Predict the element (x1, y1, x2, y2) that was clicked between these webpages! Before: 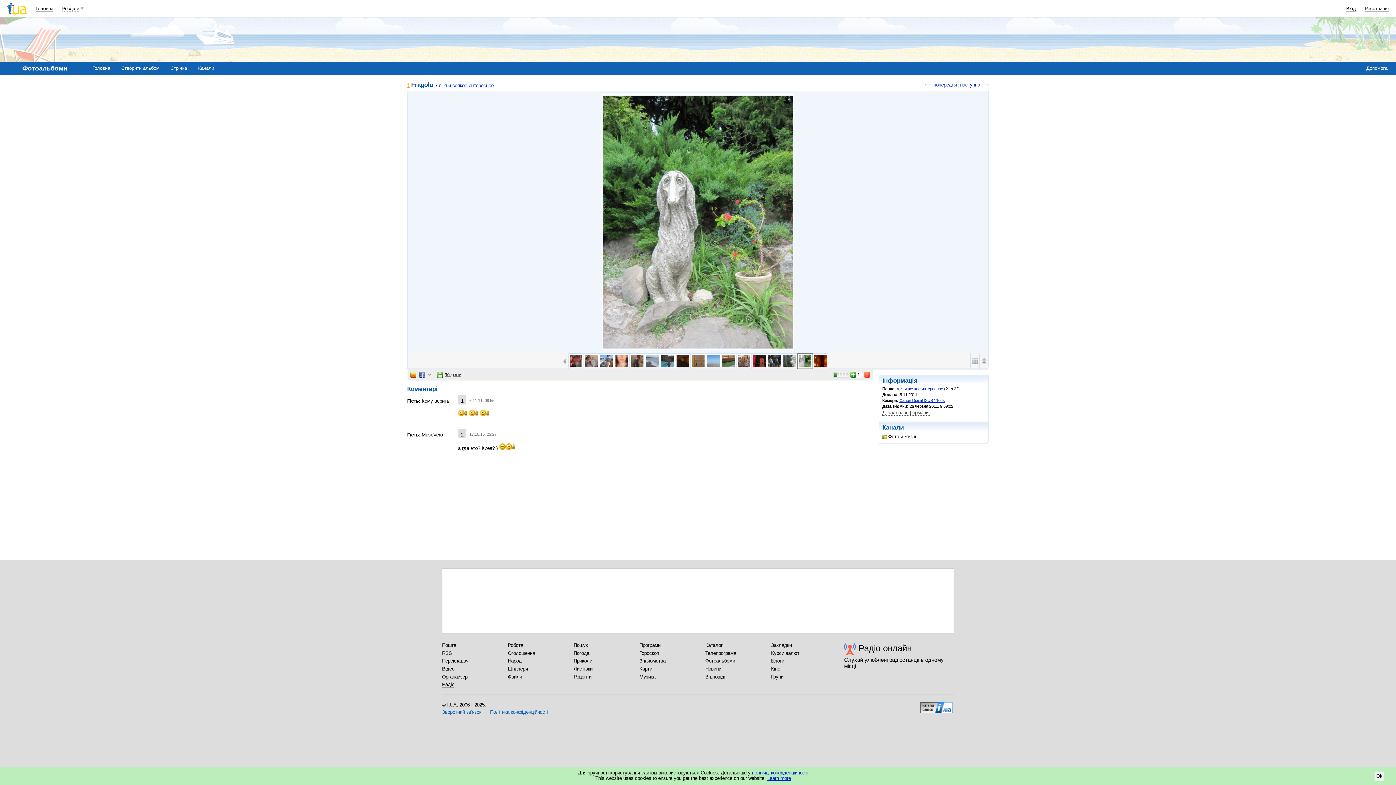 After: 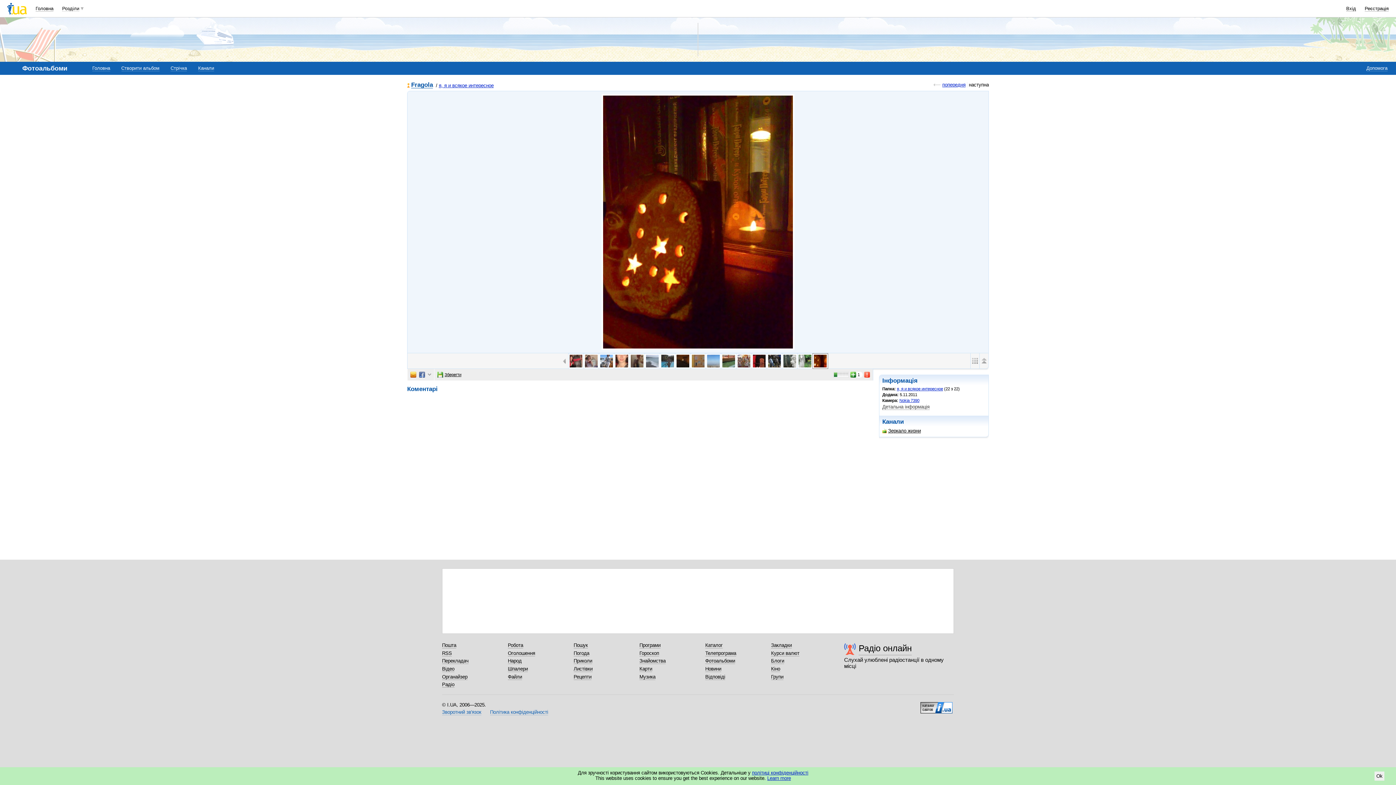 Action: bbox: (960, 82, 989, 87) label: наступна